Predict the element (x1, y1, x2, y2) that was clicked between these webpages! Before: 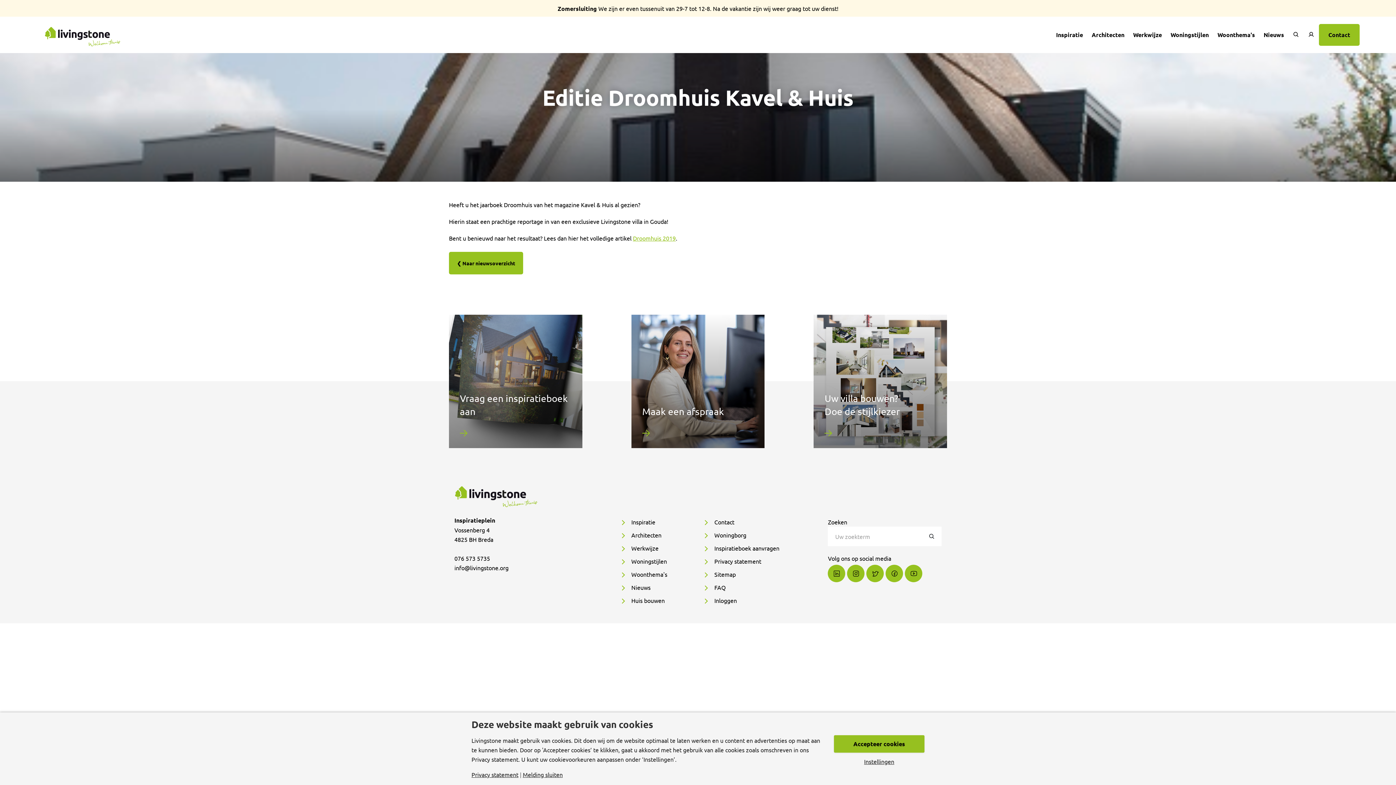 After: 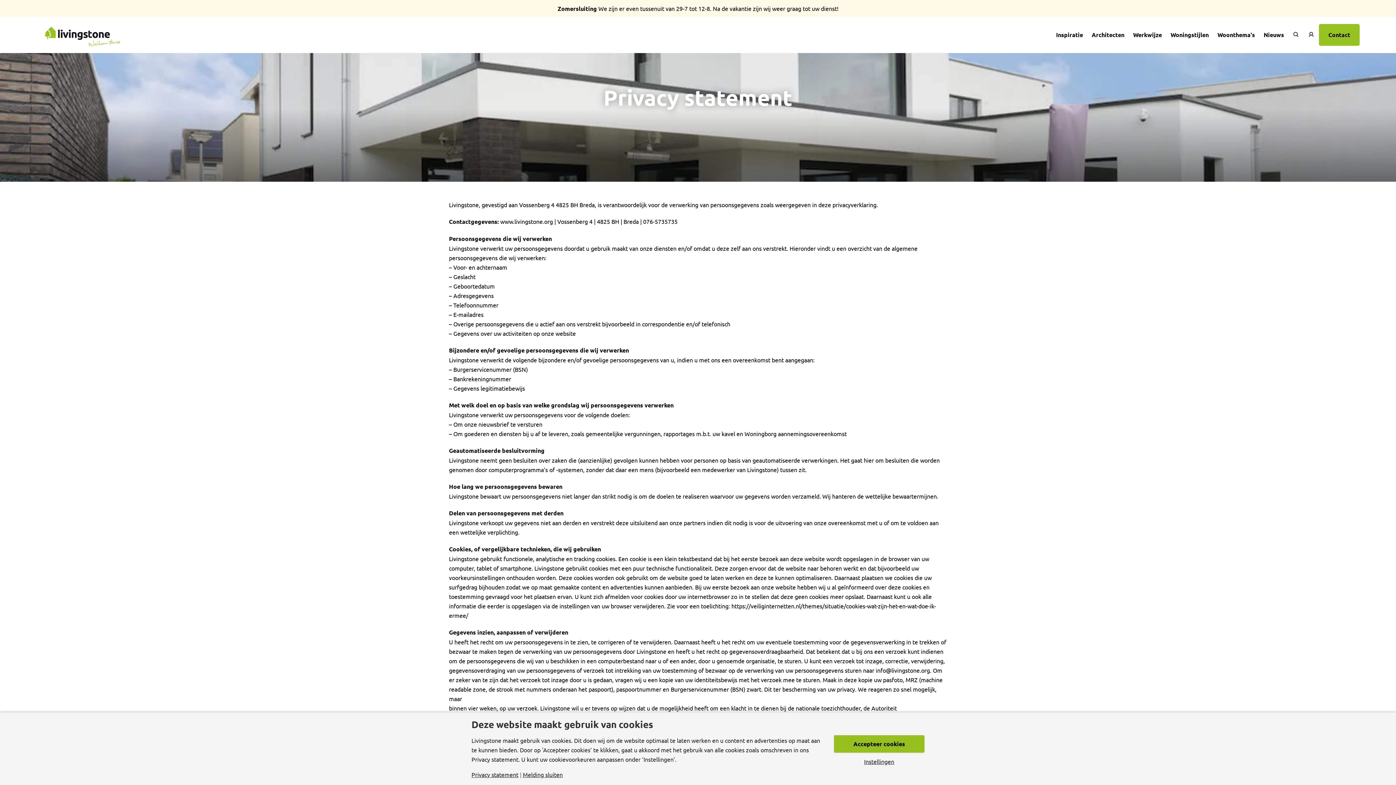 Action: label: Privacy statement bbox: (703, 556, 817, 566)